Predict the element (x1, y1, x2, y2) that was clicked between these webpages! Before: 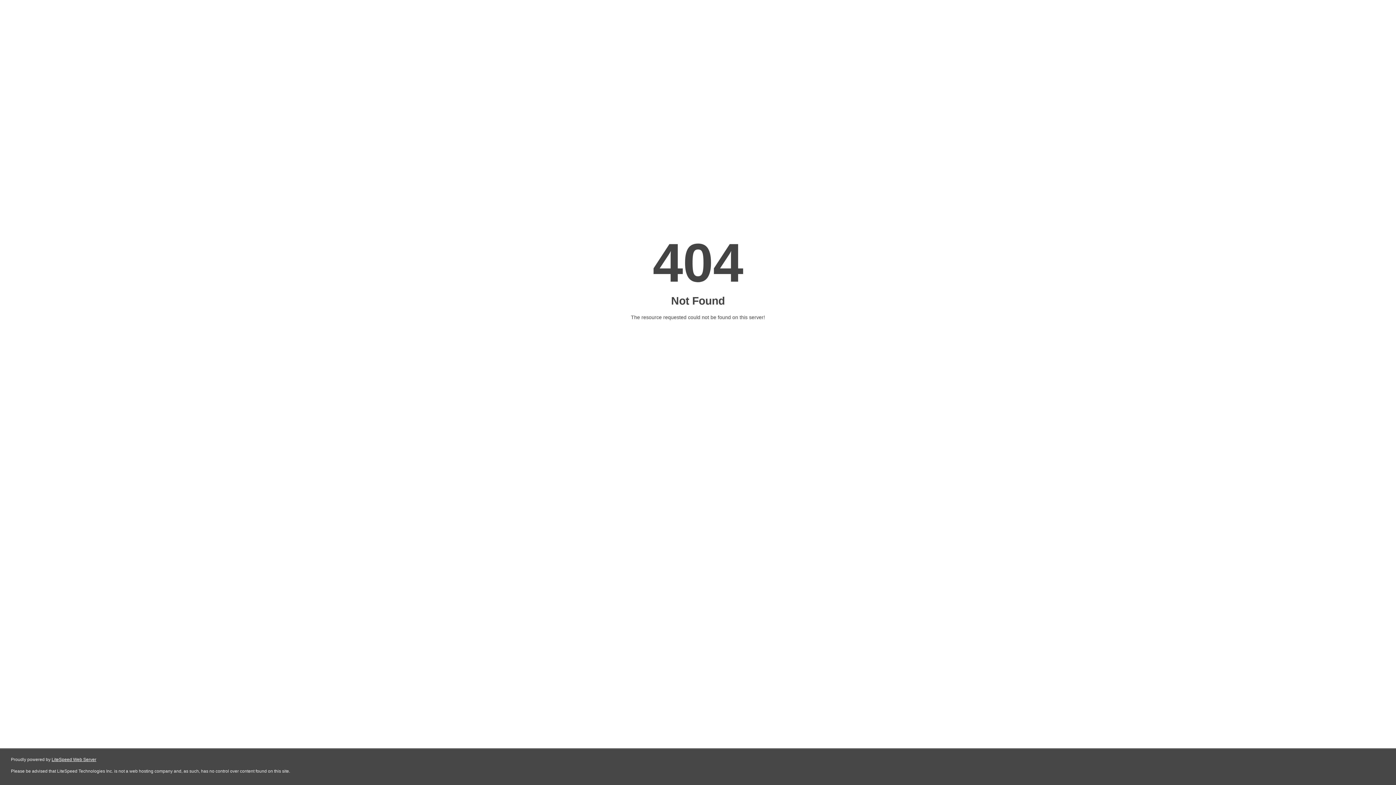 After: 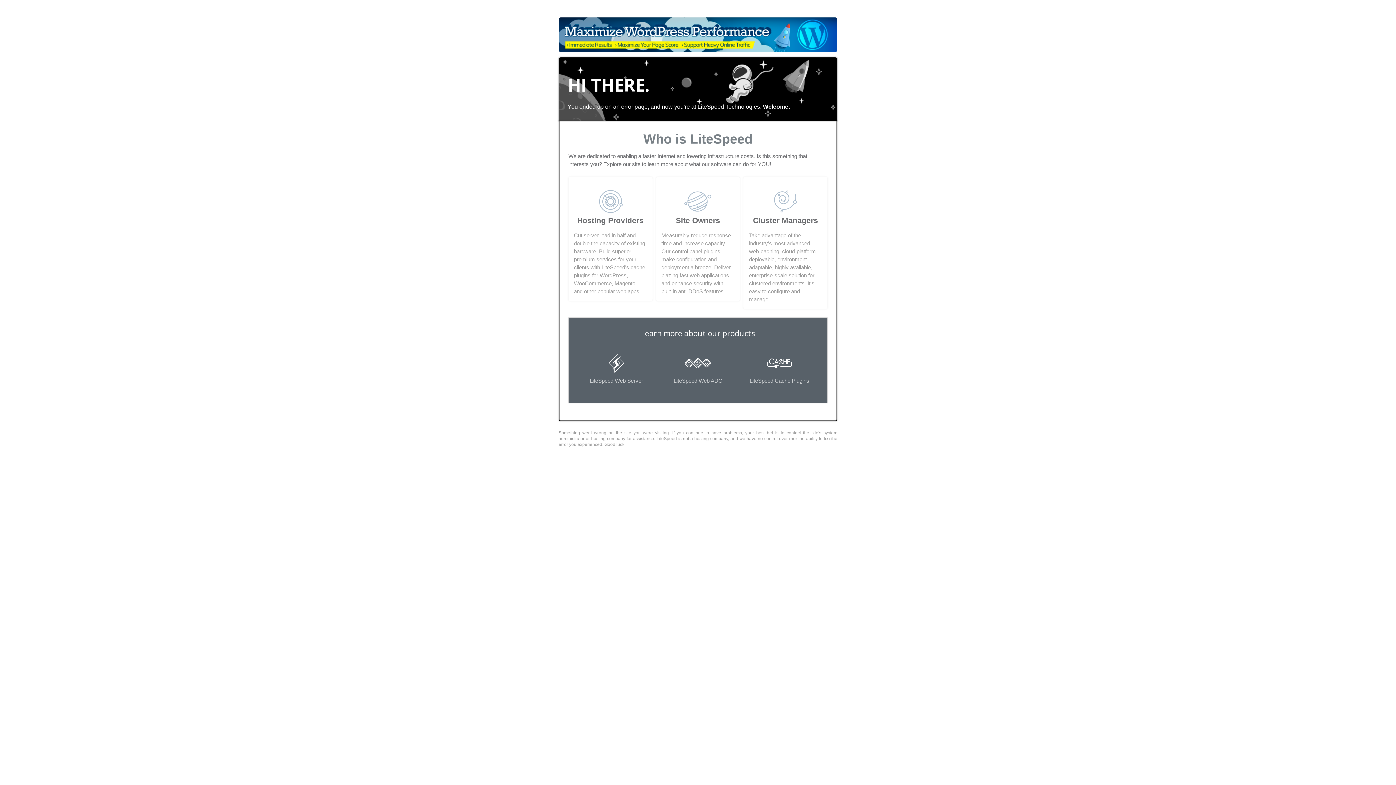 Action: bbox: (51, 757, 96, 762) label: LiteSpeed Web Server